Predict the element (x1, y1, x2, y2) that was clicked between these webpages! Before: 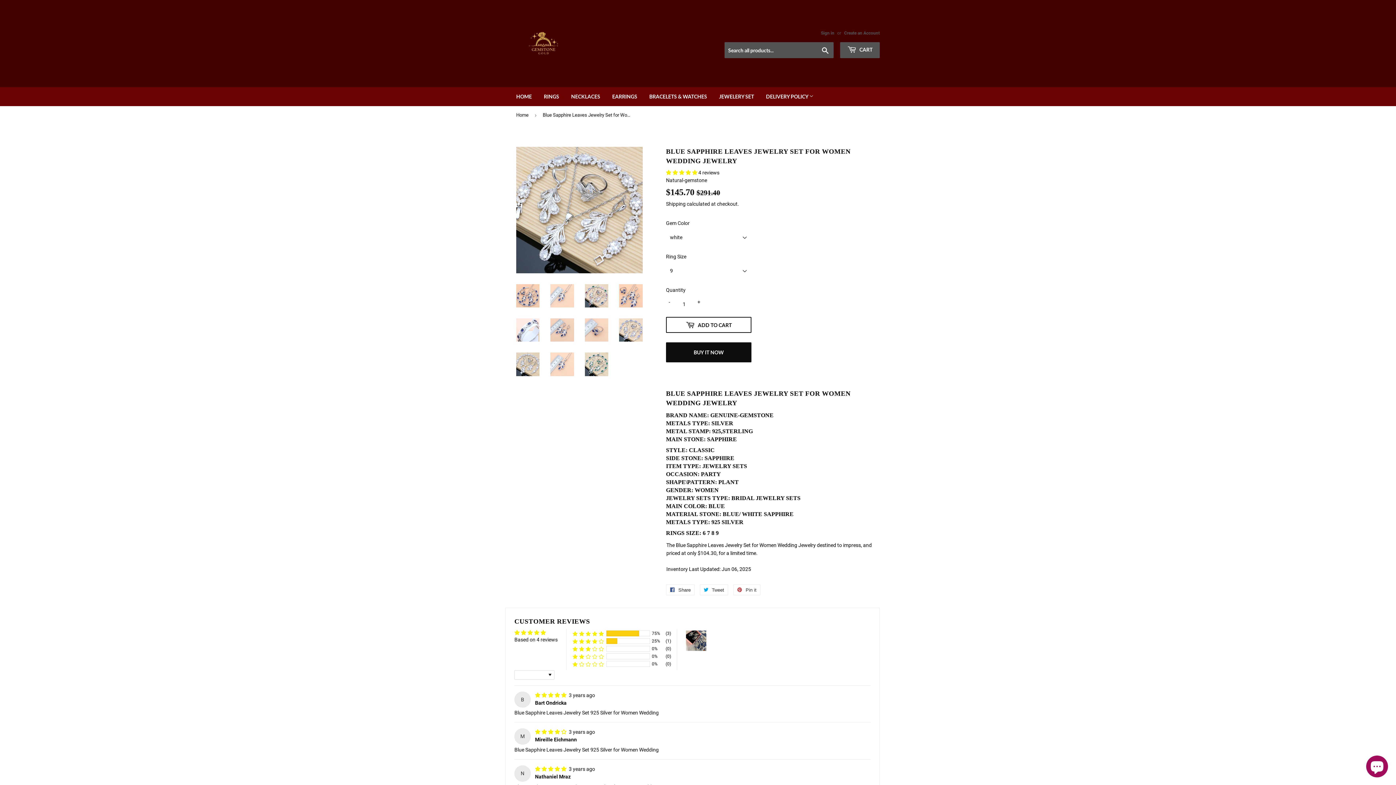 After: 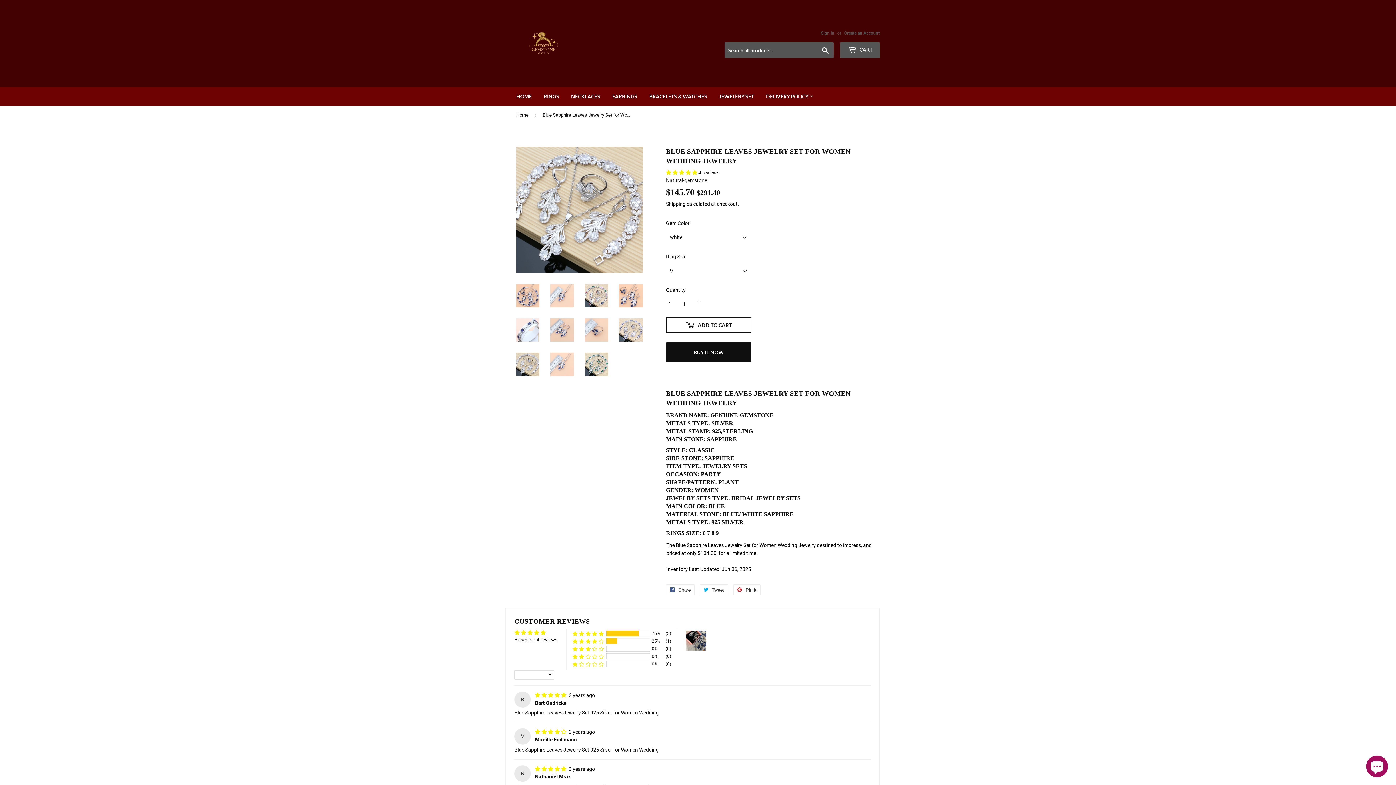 Action: bbox: (516, 352, 539, 376)